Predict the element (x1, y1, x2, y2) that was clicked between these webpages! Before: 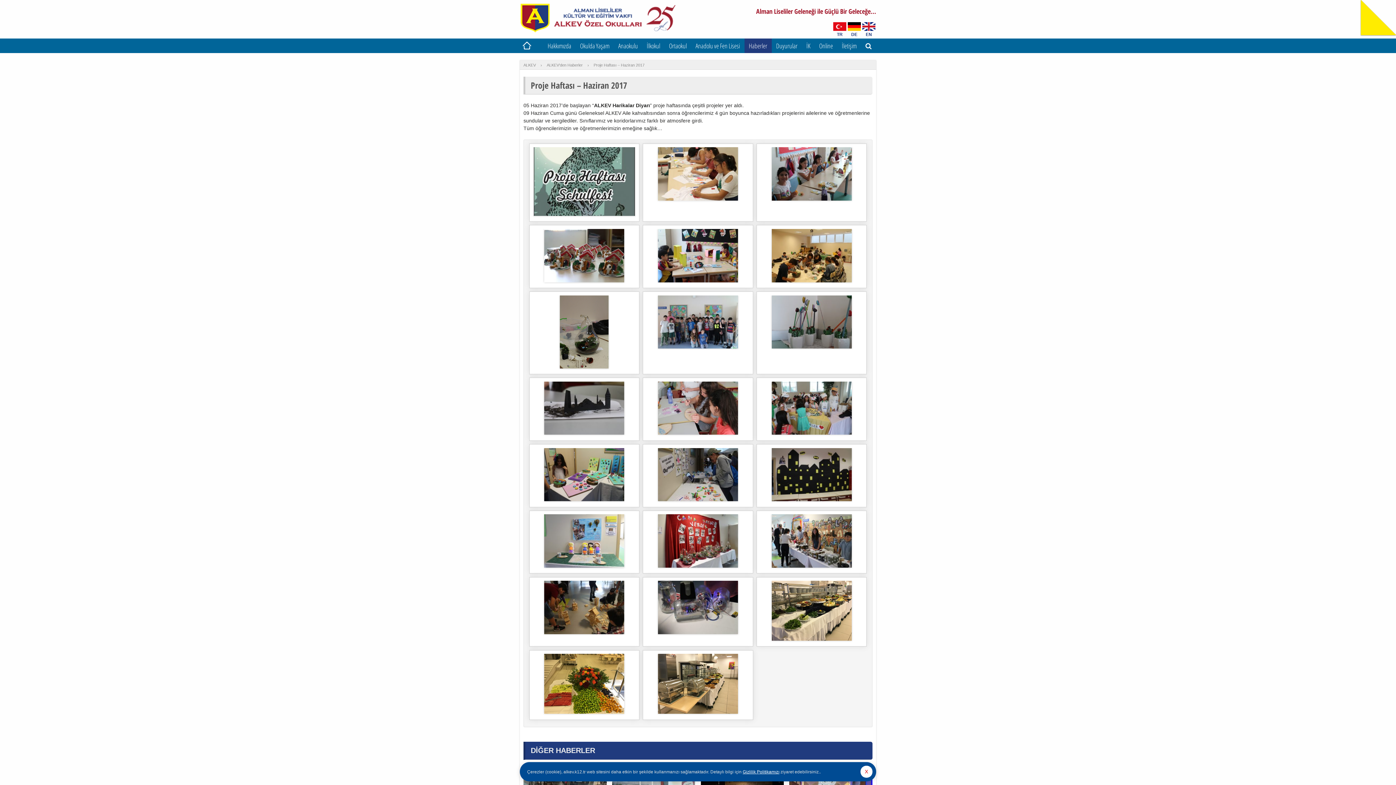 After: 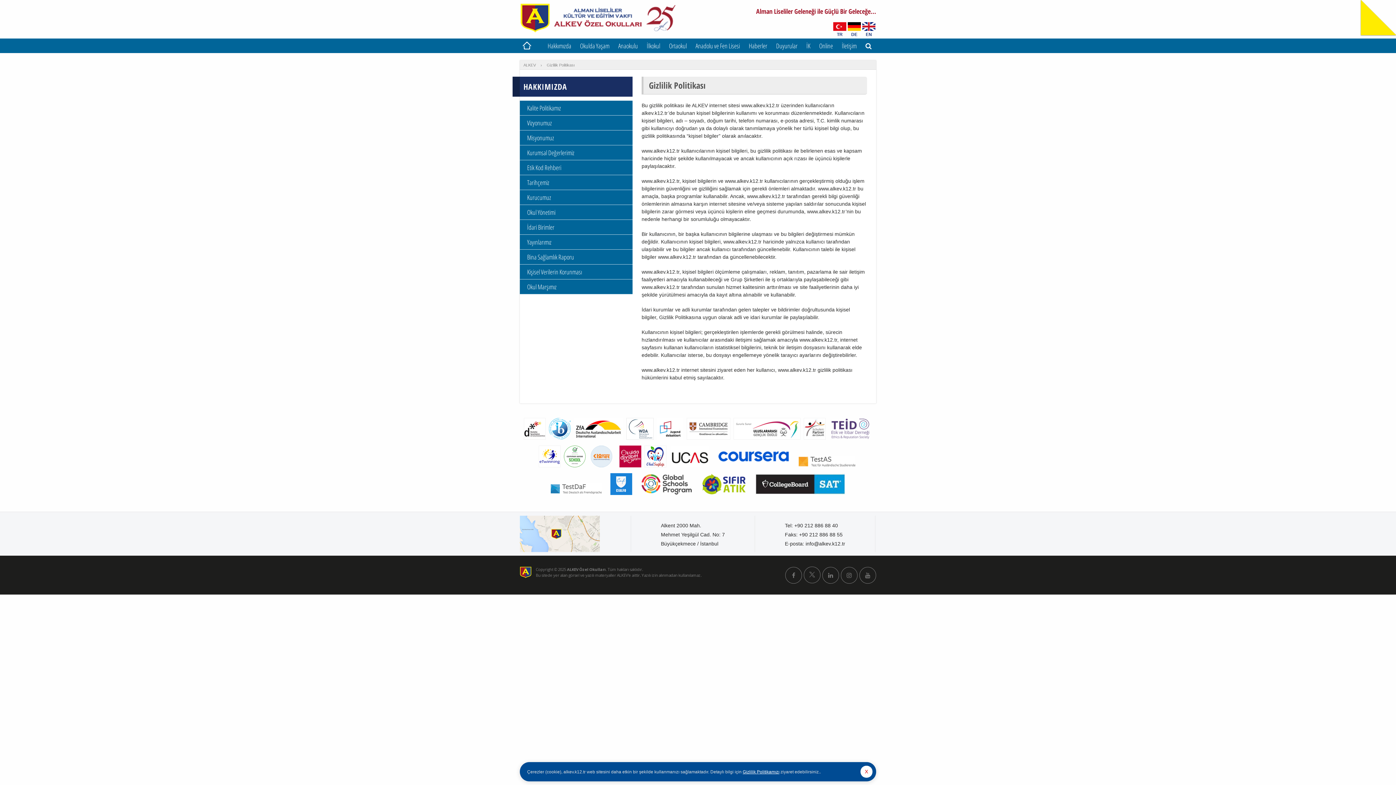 Action: label: Gizlilik Politikamızı bbox: (742, 769, 779, 774)